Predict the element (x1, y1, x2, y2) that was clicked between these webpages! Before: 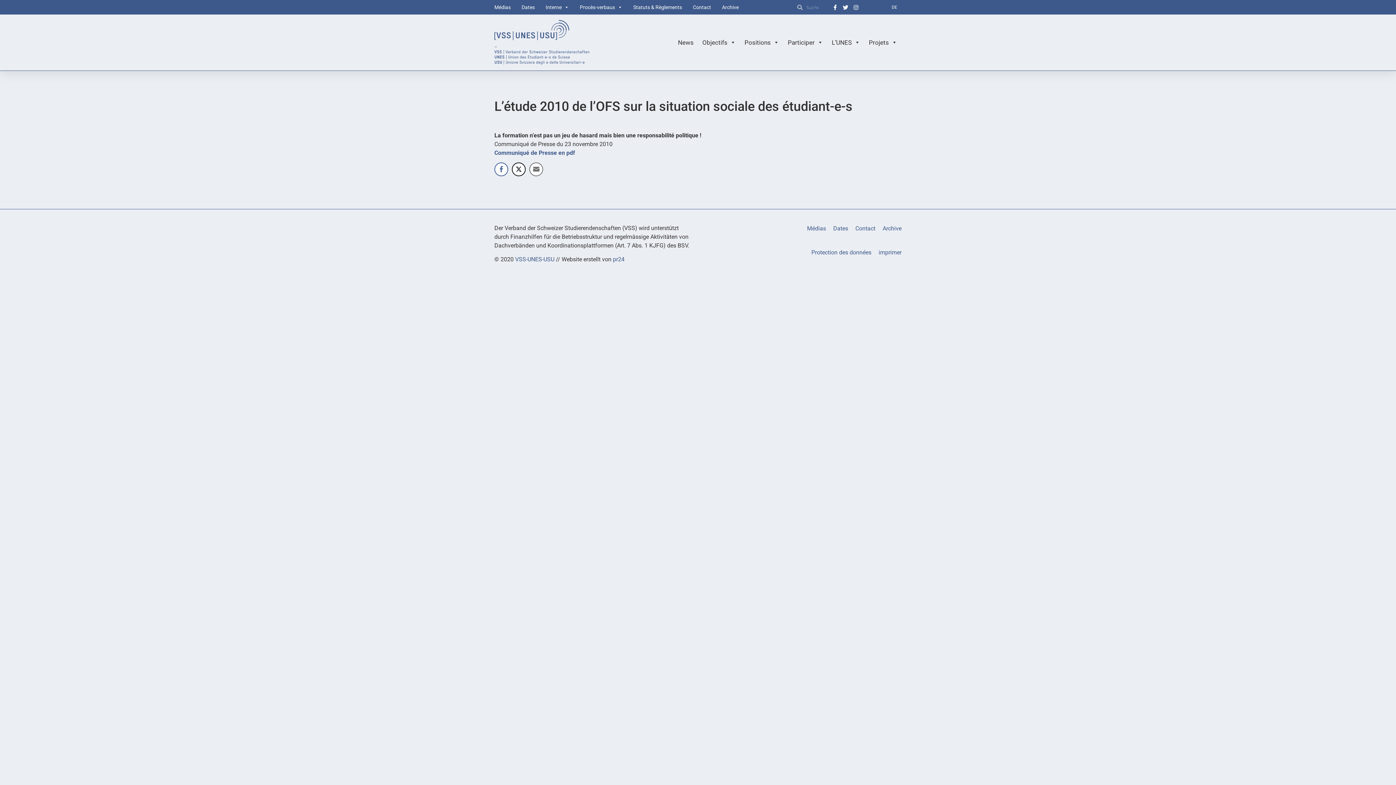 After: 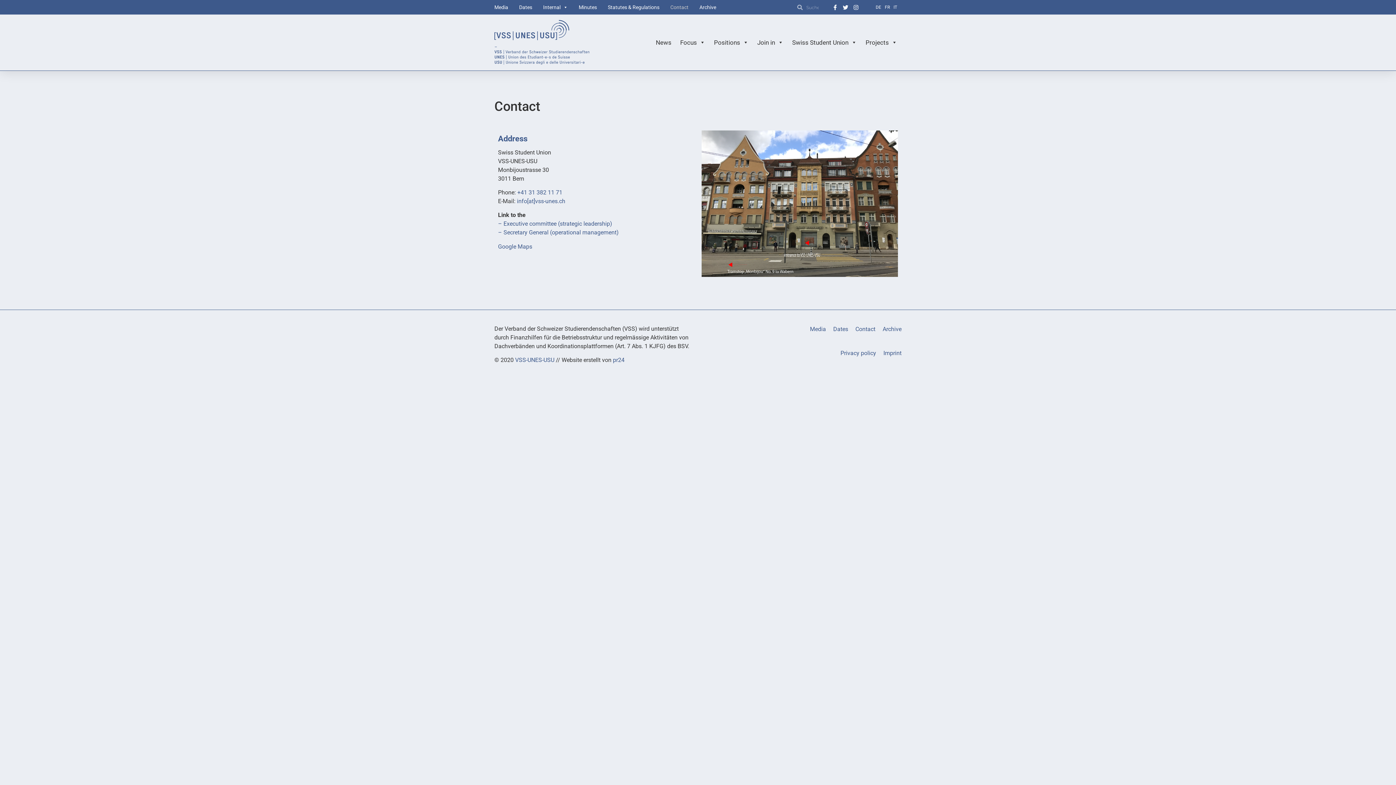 Action: label: Contact bbox: (852, 220, 879, 237)